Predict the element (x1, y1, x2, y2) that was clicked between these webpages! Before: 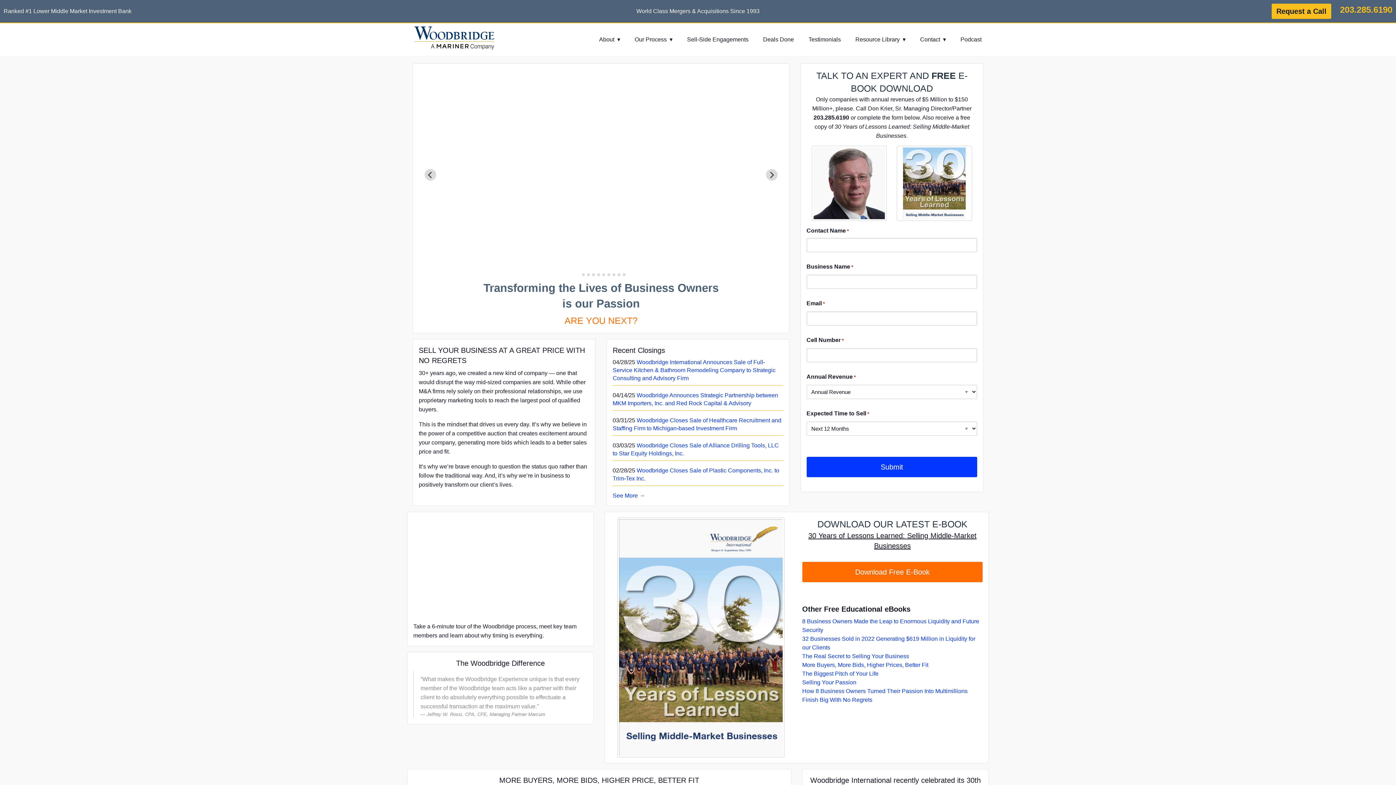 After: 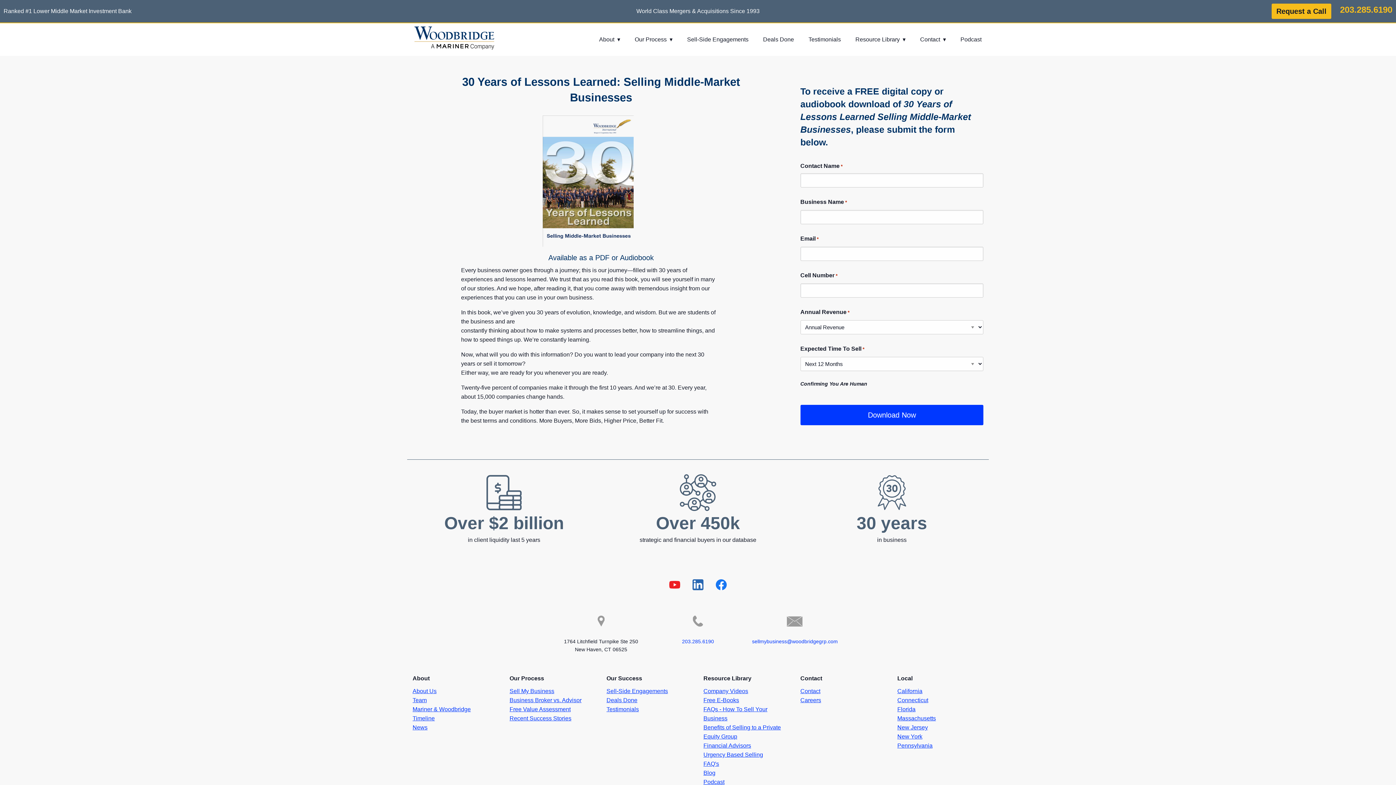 Action: label: Download Free E-Book bbox: (802, 562, 982, 582)